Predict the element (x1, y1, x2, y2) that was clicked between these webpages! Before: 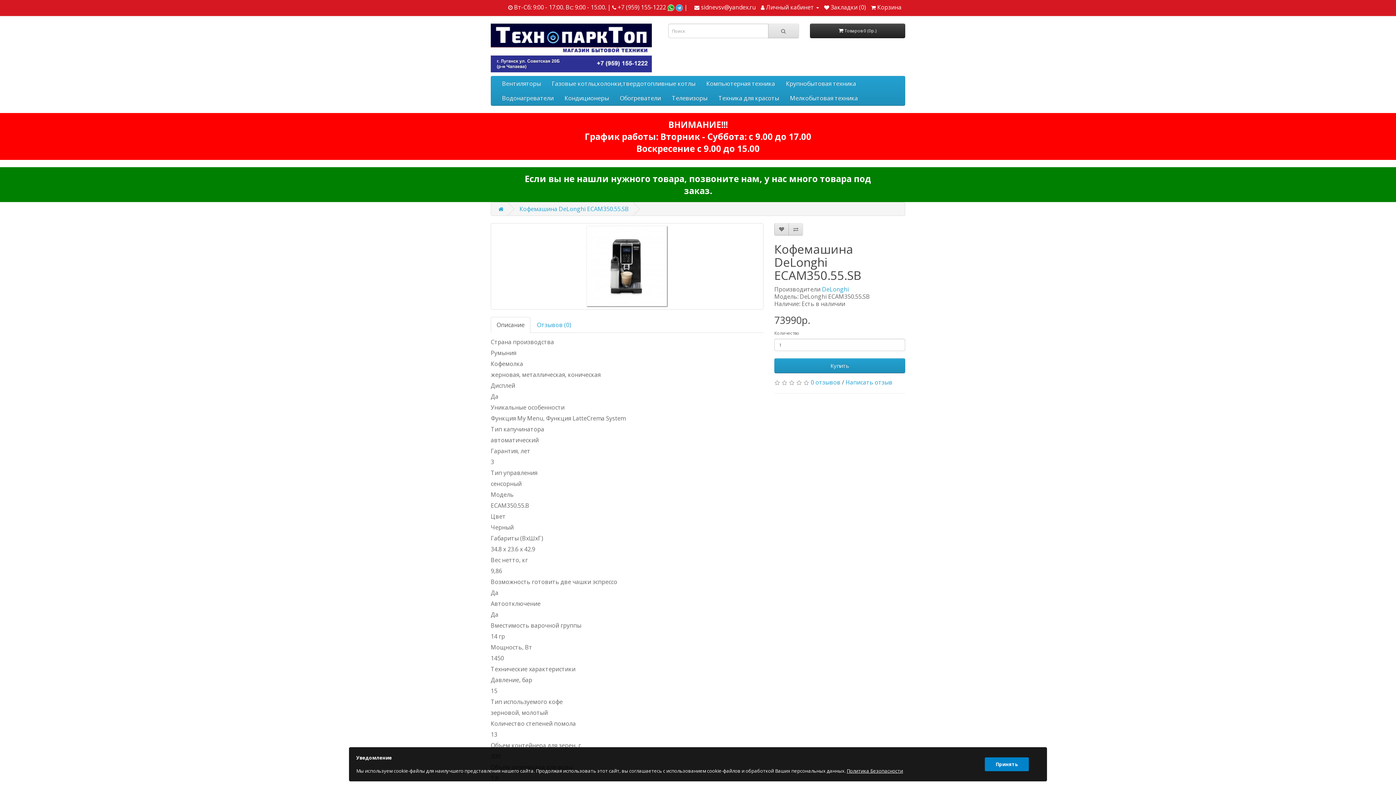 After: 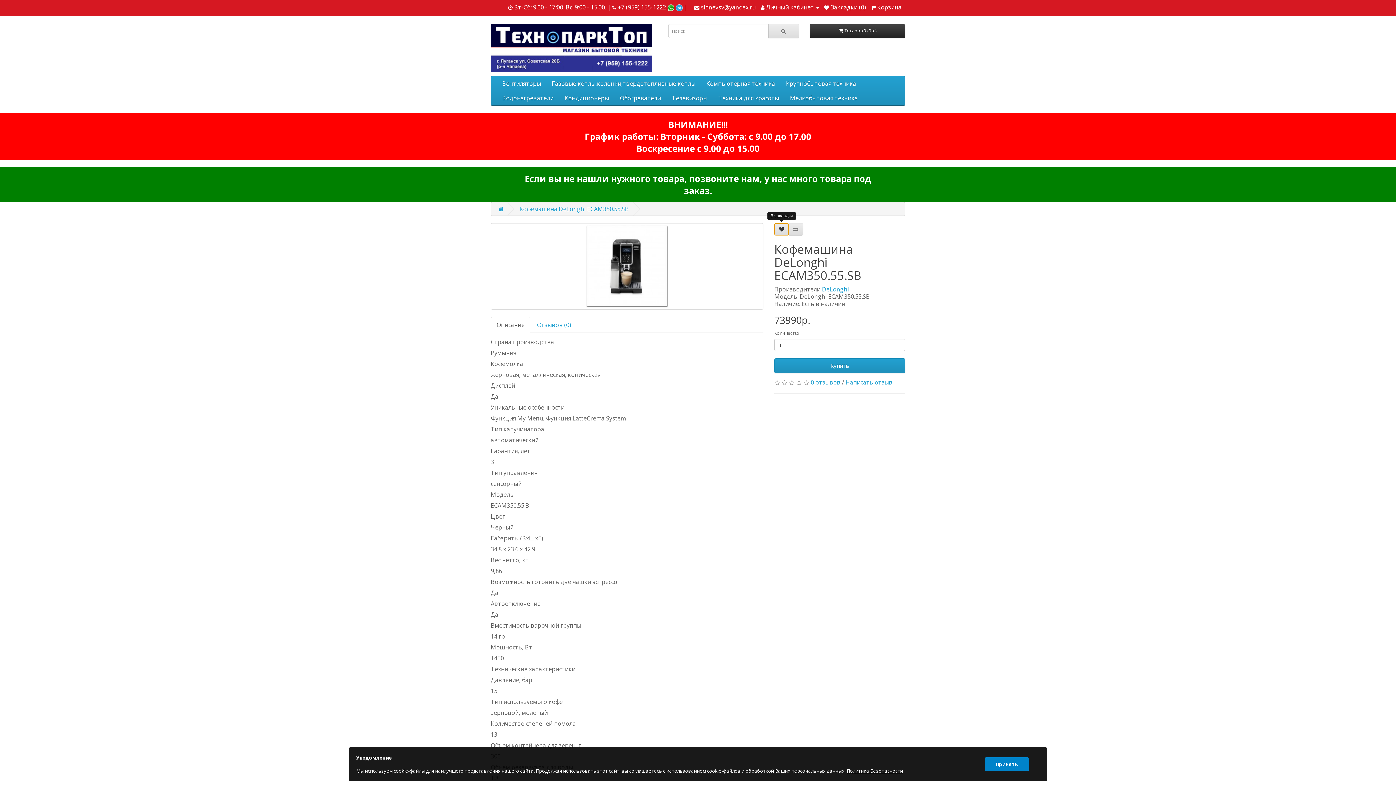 Action: bbox: (774, 223, 789, 235)